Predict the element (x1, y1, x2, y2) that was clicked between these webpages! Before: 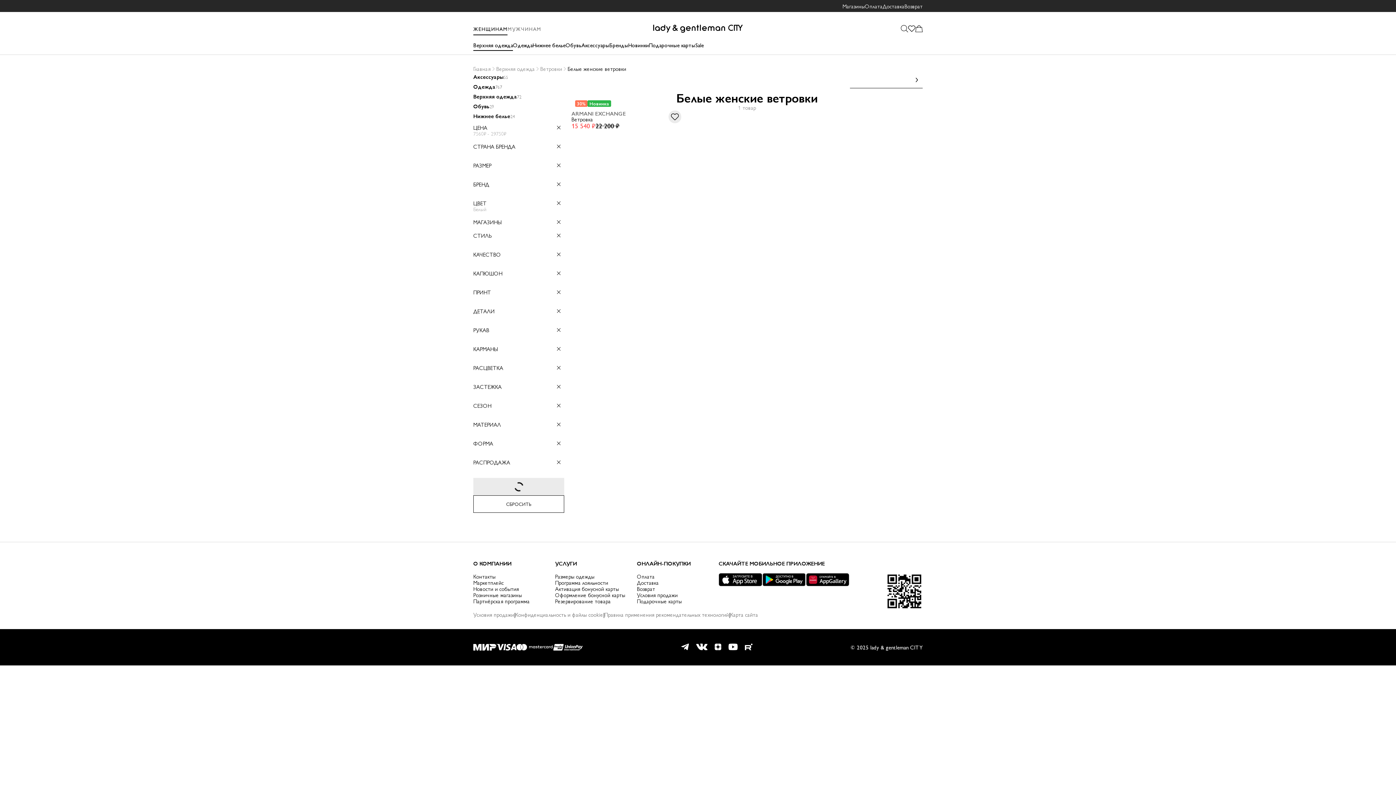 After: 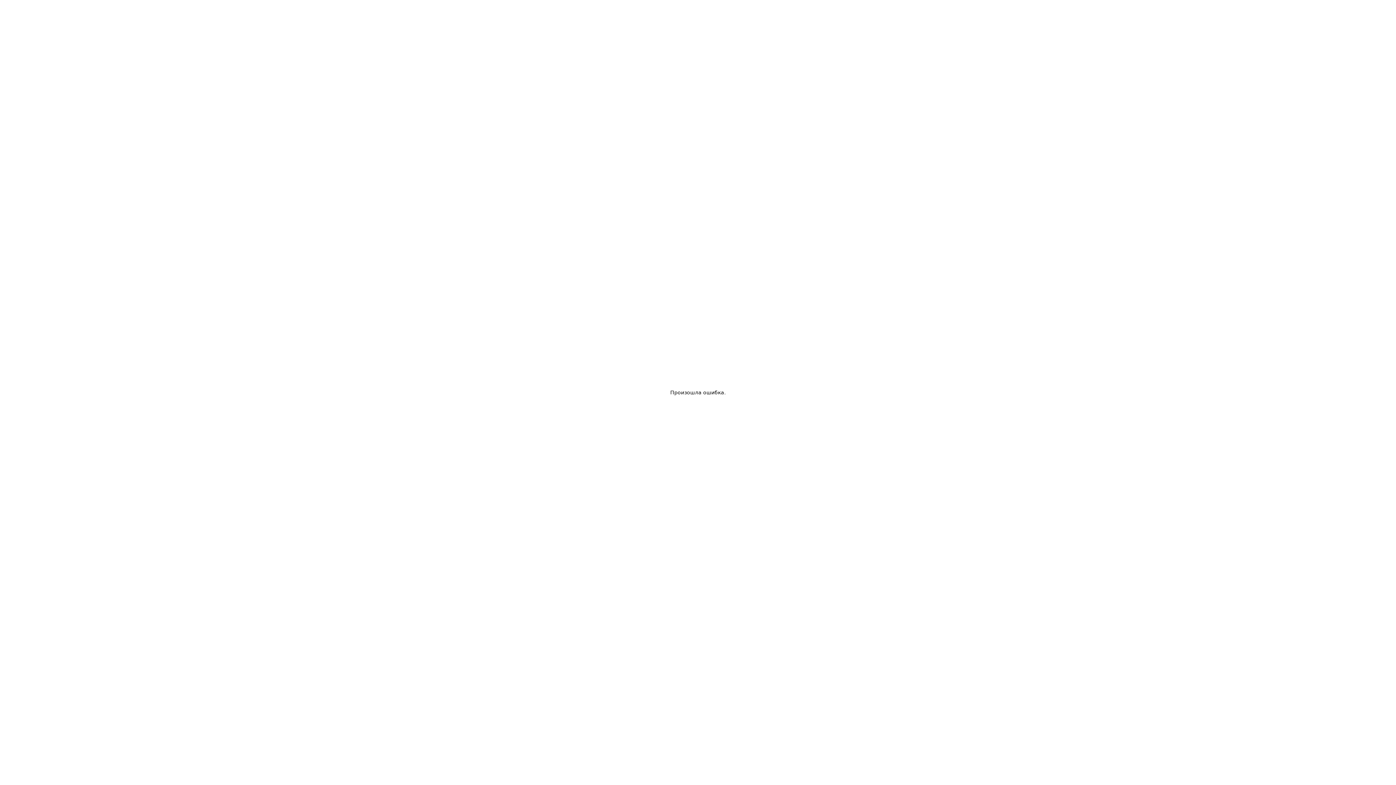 Action: label: Верхняя одежда bbox: (496, 65, 534, 71)